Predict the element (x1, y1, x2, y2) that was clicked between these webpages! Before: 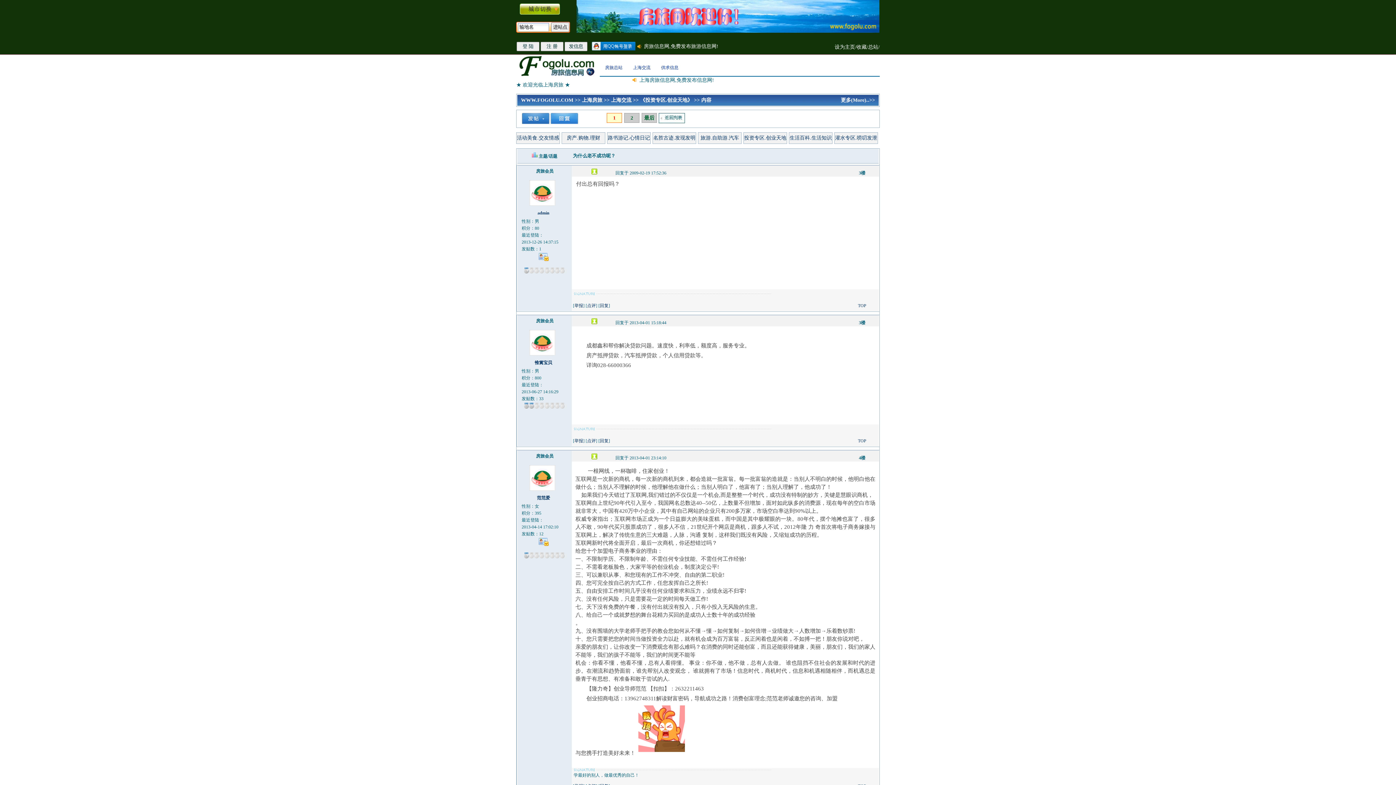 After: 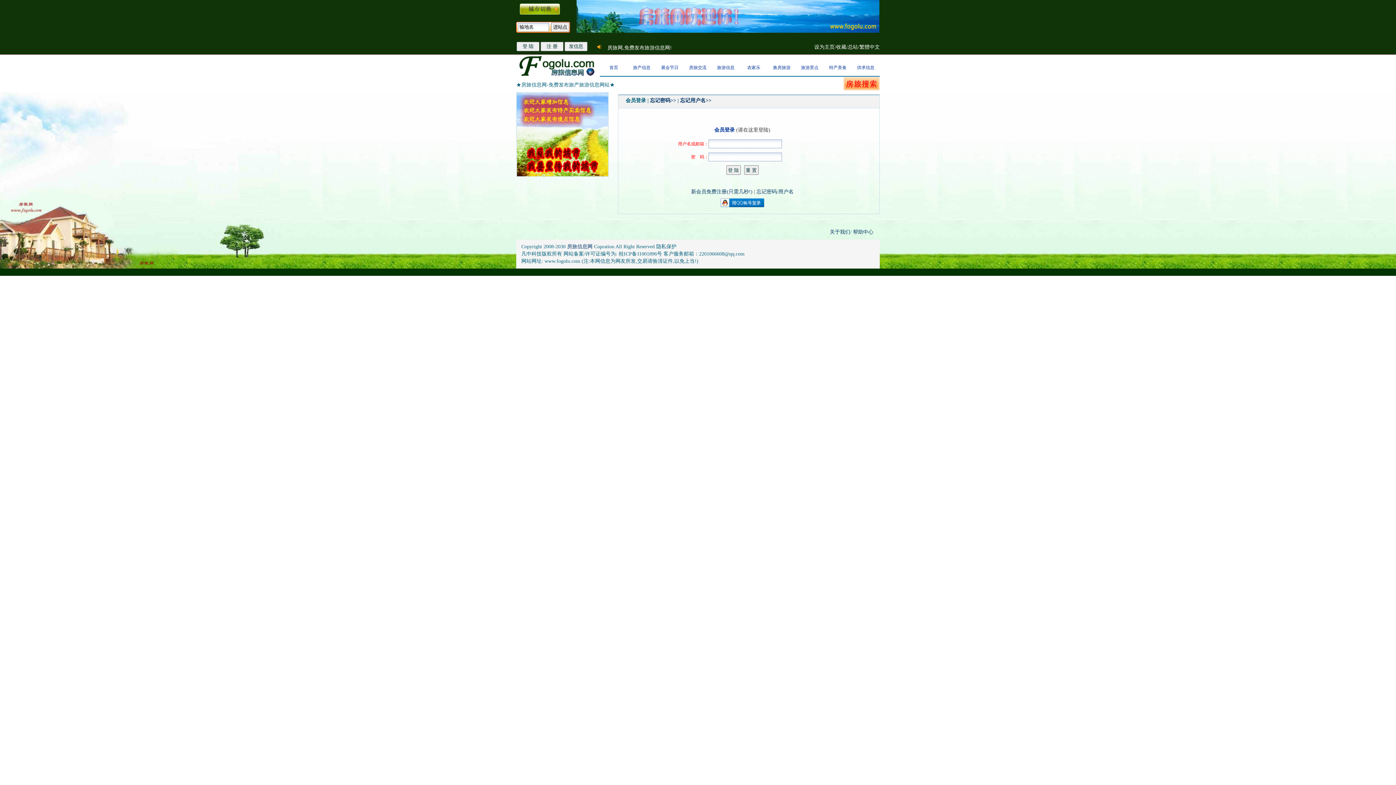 Action: label: 点评 bbox: (587, 303, 596, 308)